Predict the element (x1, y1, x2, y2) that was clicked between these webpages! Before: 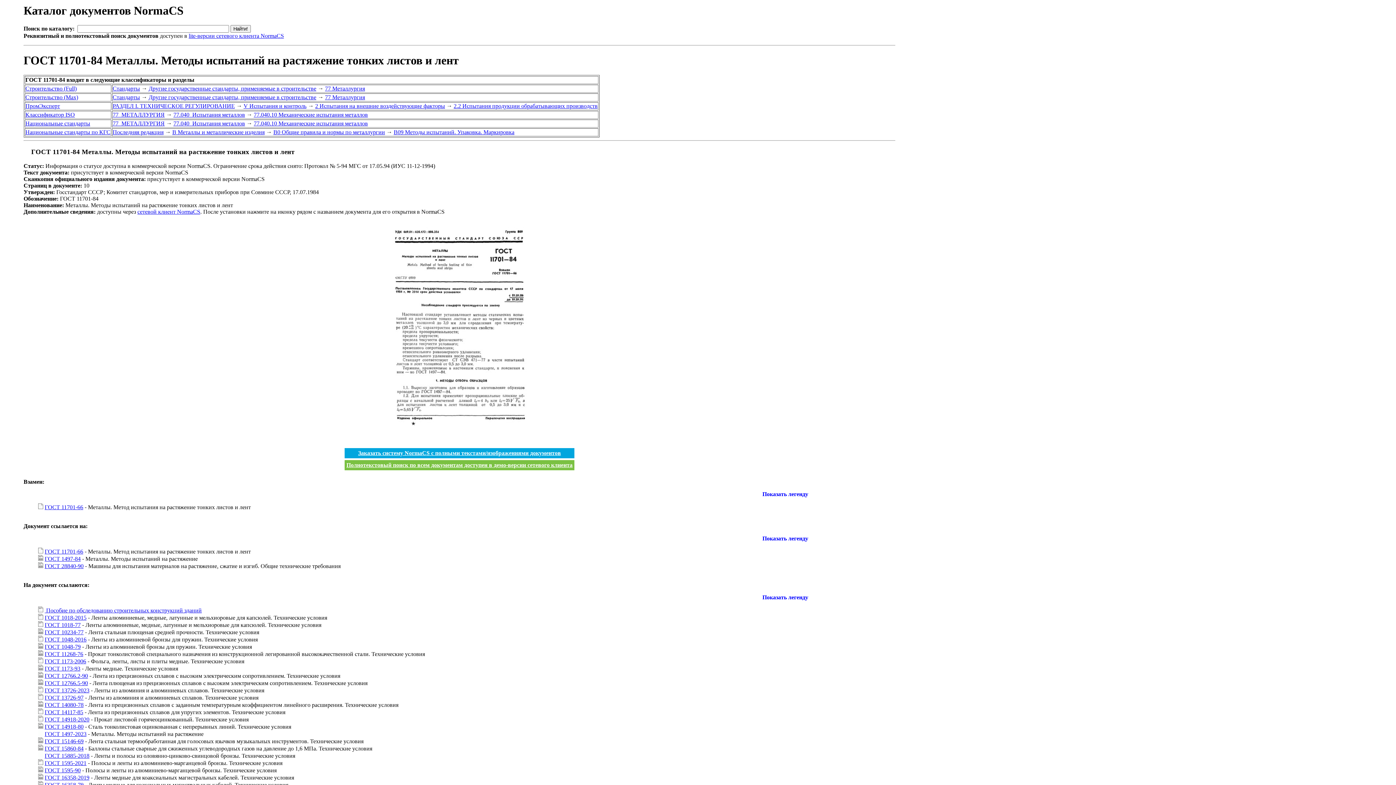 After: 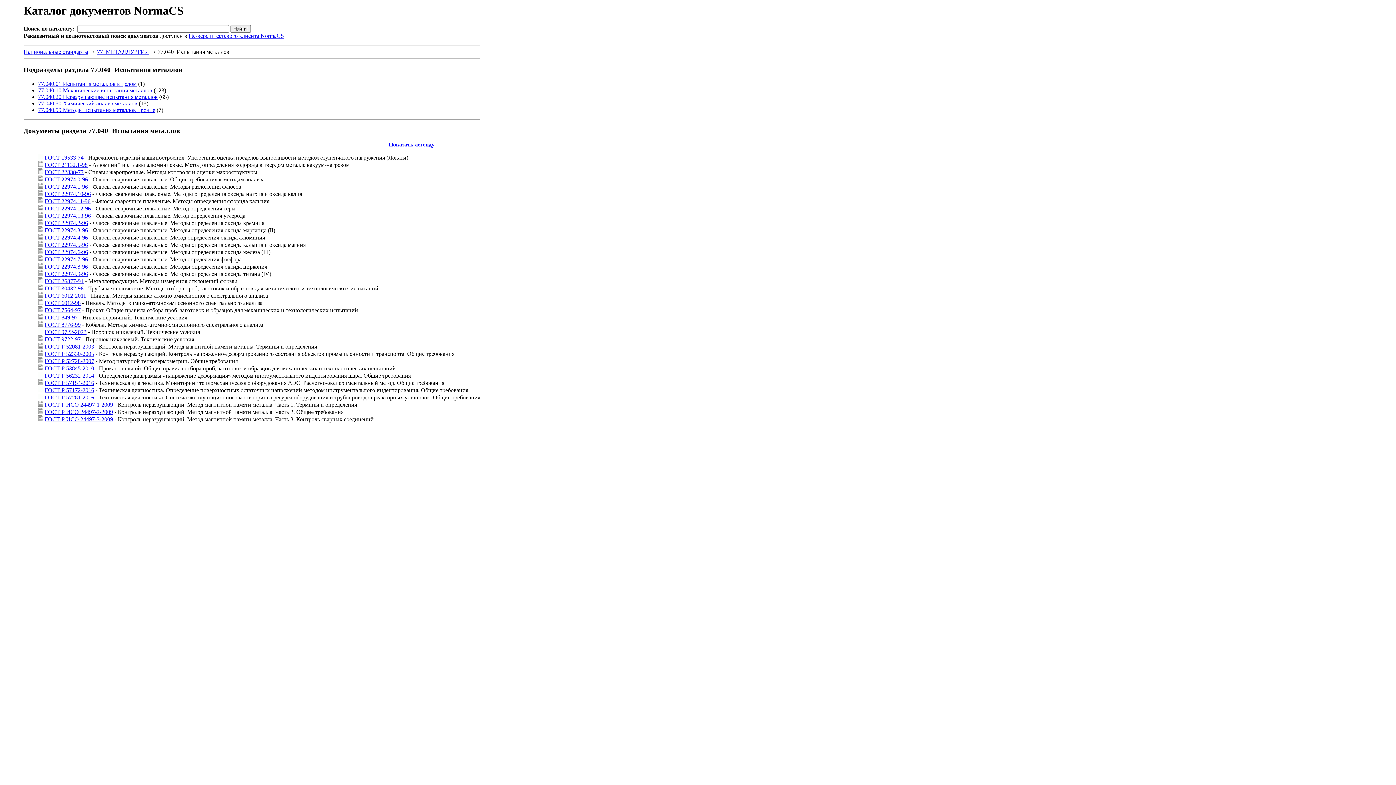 Action: bbox: (173, 120, 245, 126) label: 77.040  Испытания металлов